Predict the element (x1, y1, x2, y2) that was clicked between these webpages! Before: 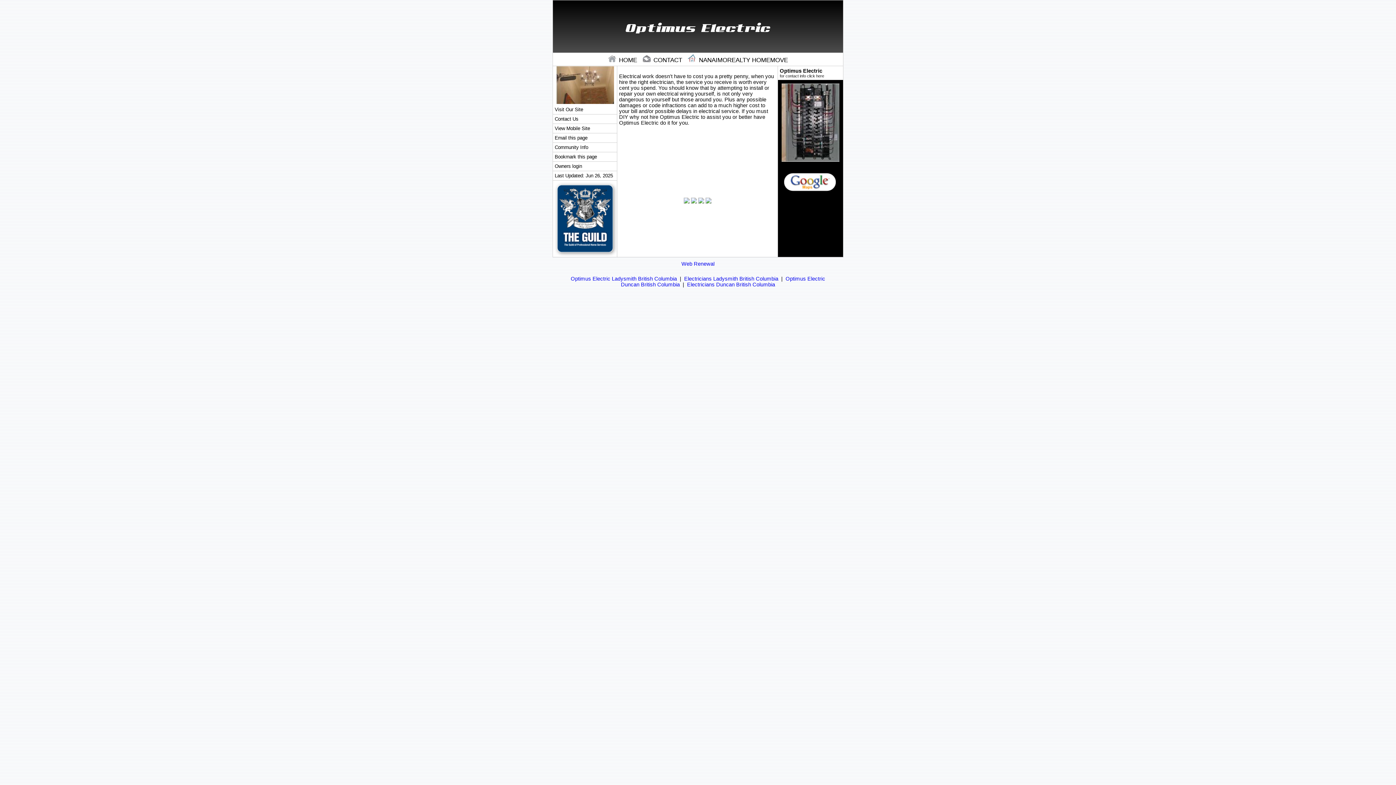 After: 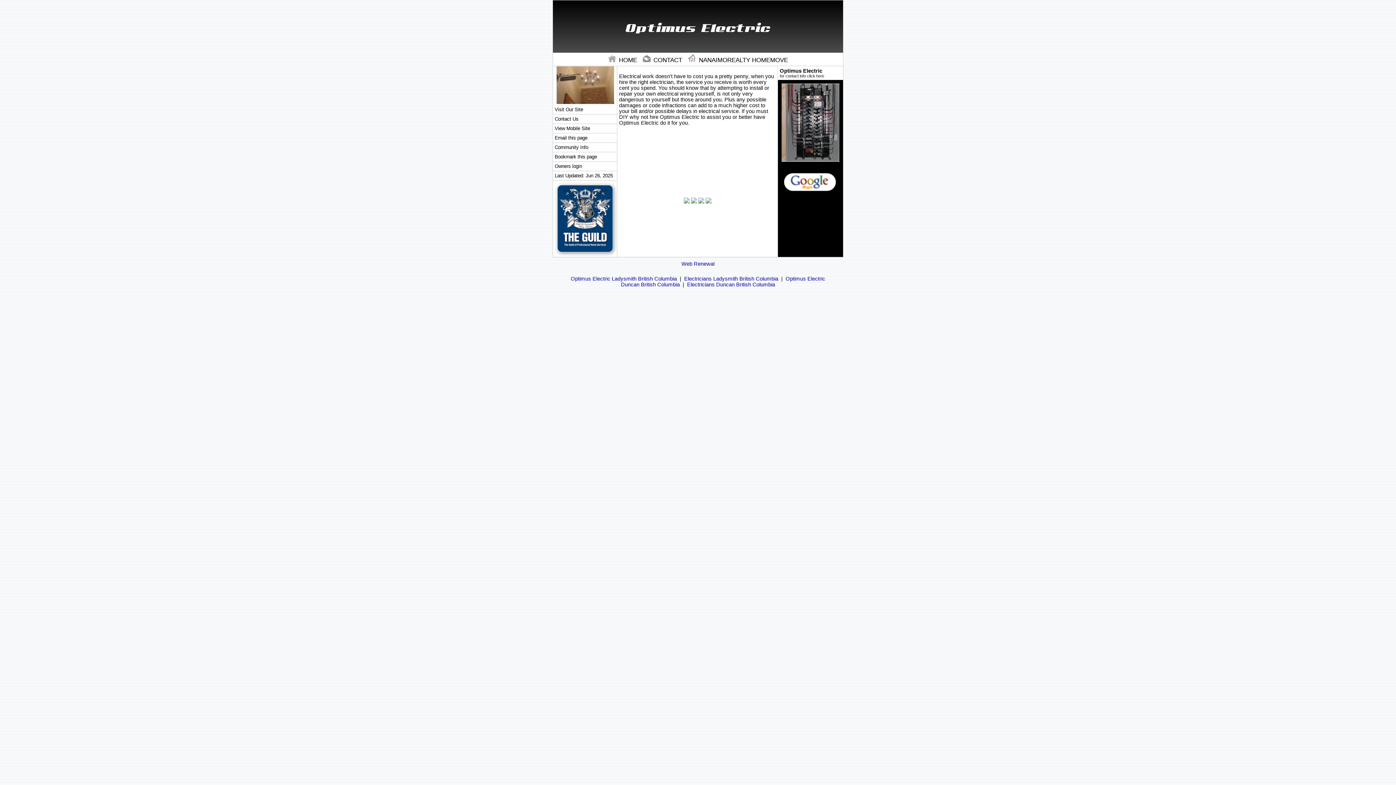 Action: label:  HOME  bbox: (606, 56, 640, 63)